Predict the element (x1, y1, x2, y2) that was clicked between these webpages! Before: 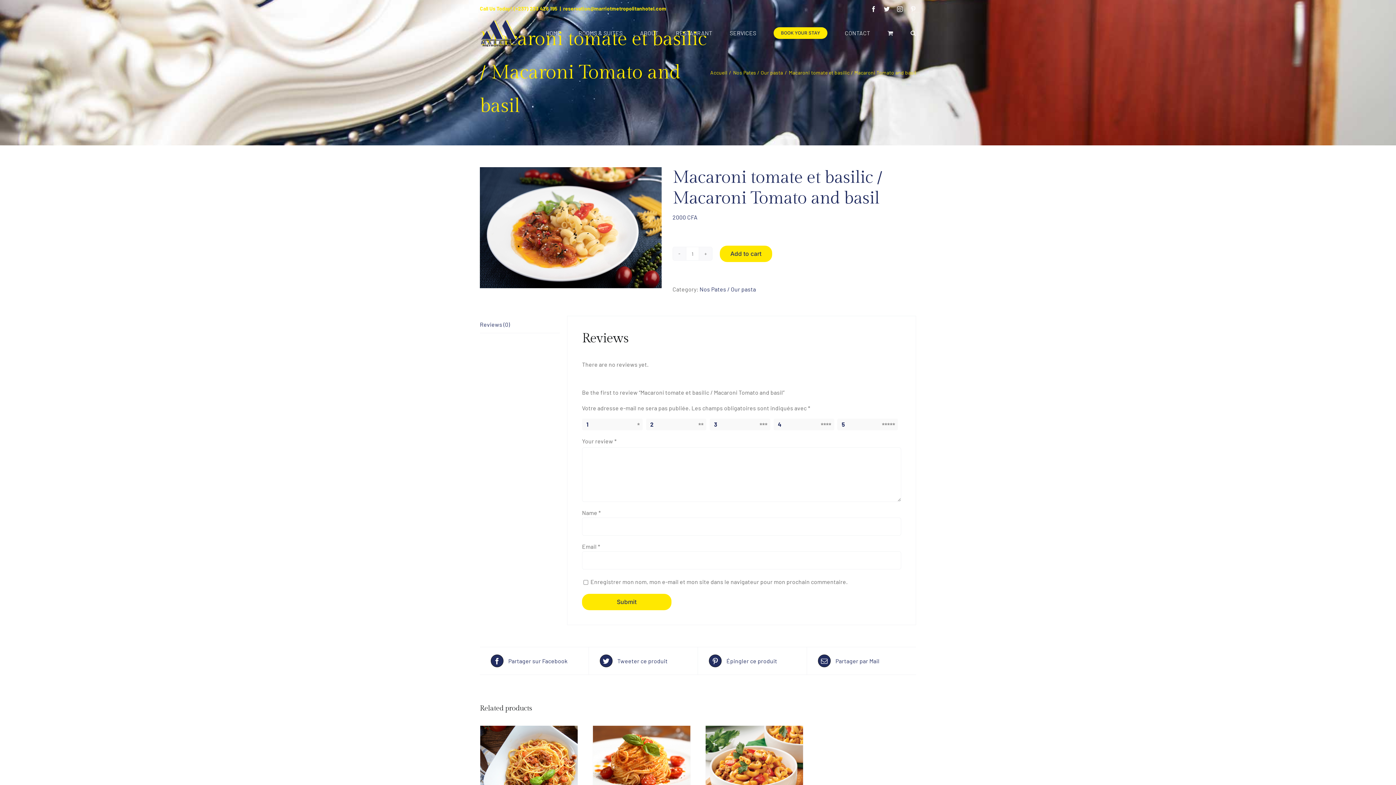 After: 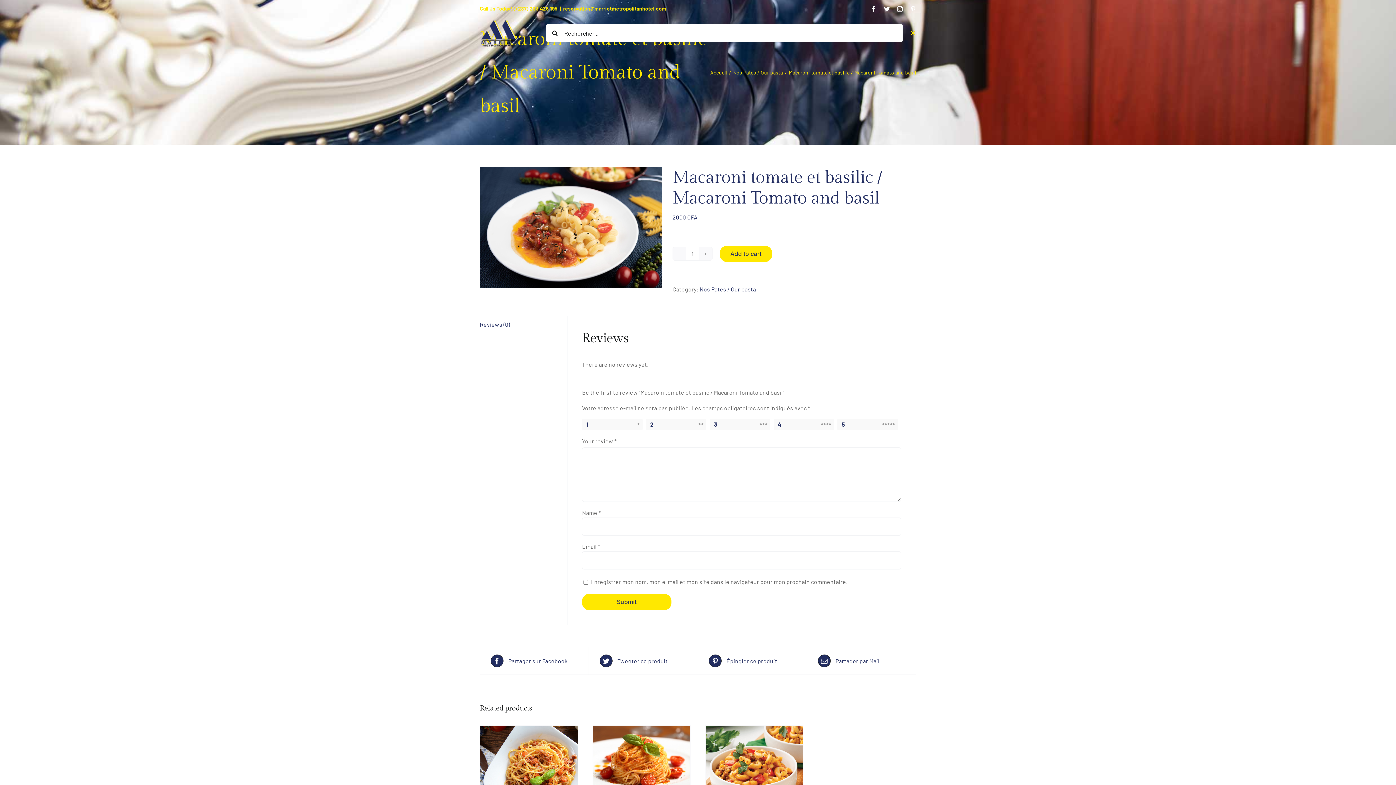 Action: label: Recherche bbox: (910, 17, 916, 48)